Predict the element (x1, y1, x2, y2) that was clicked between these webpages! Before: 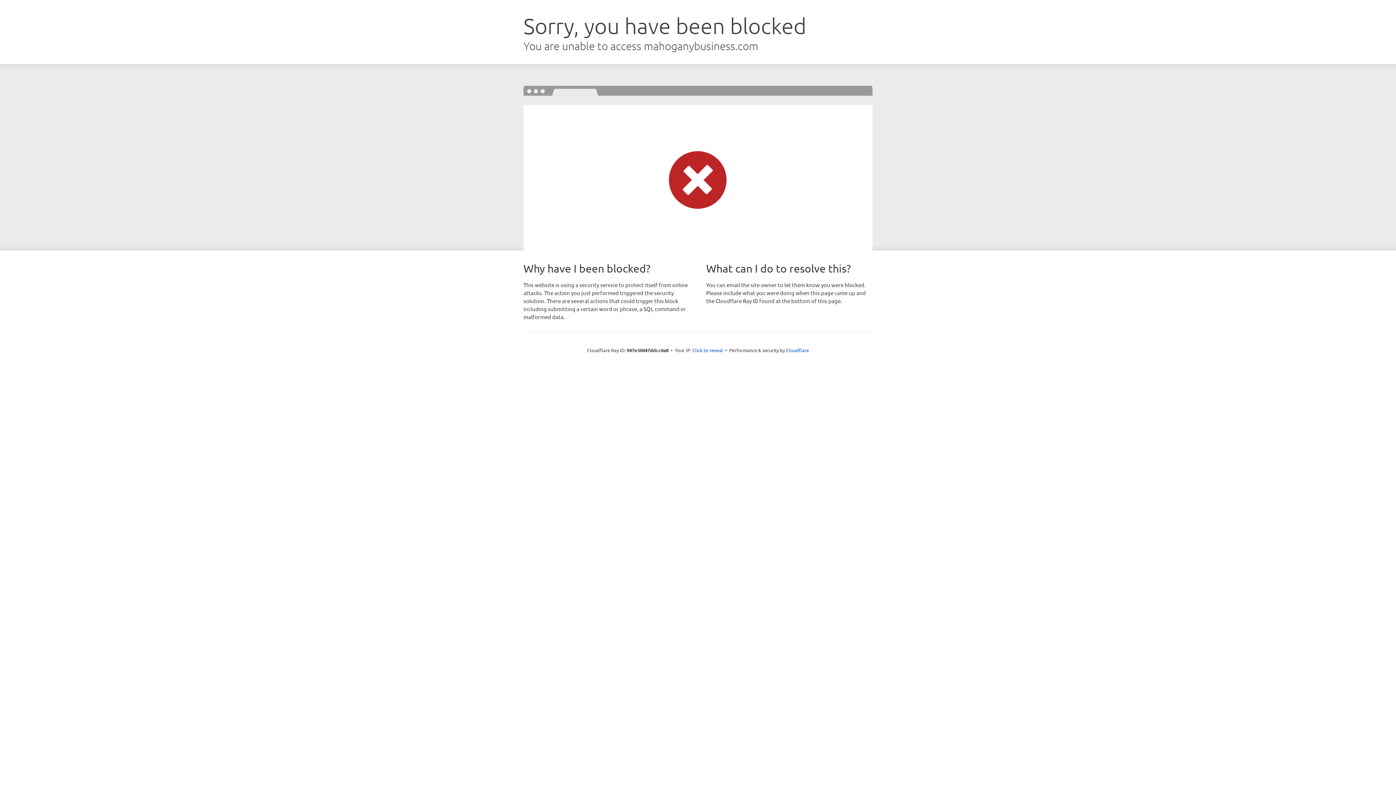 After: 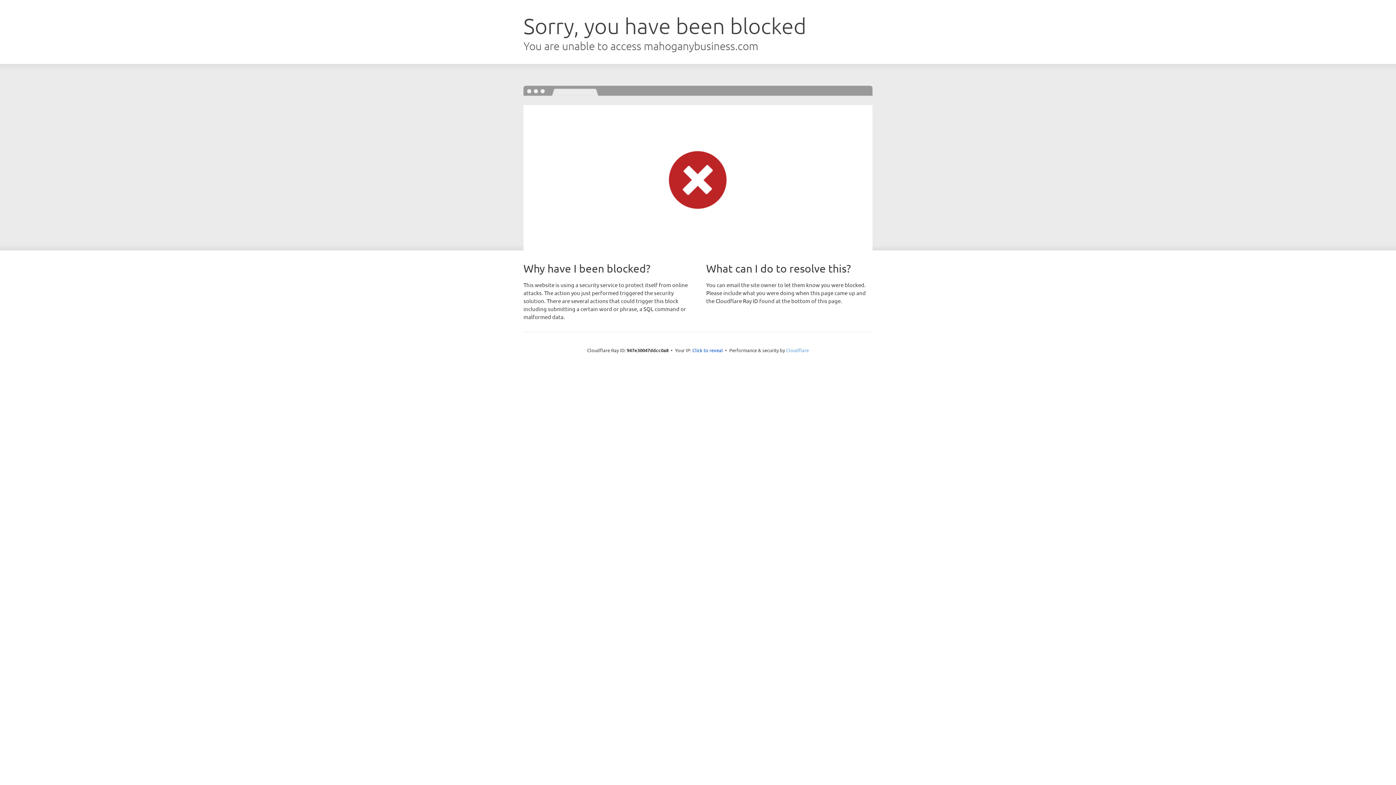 Action: bbox: (786, 347, 809, 353) label: Cloudflare